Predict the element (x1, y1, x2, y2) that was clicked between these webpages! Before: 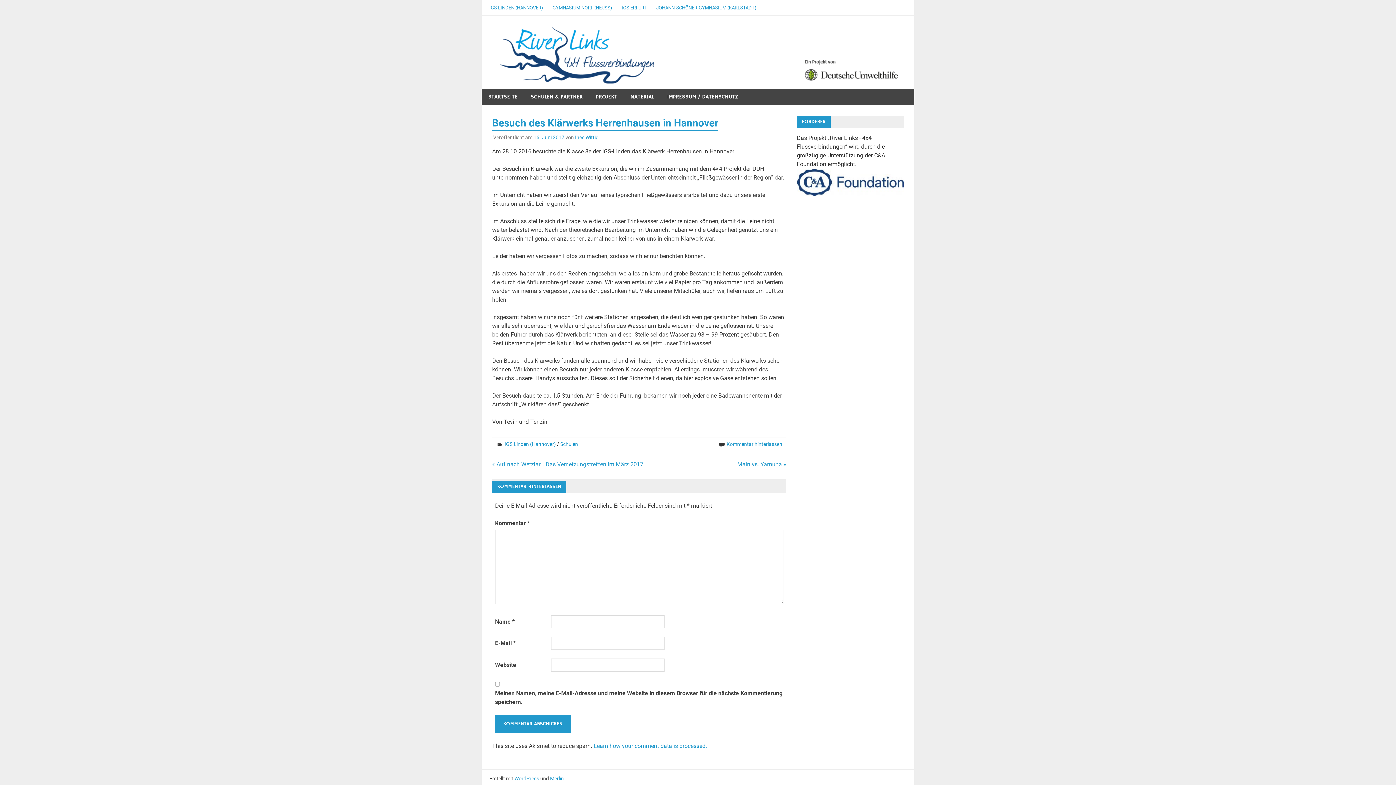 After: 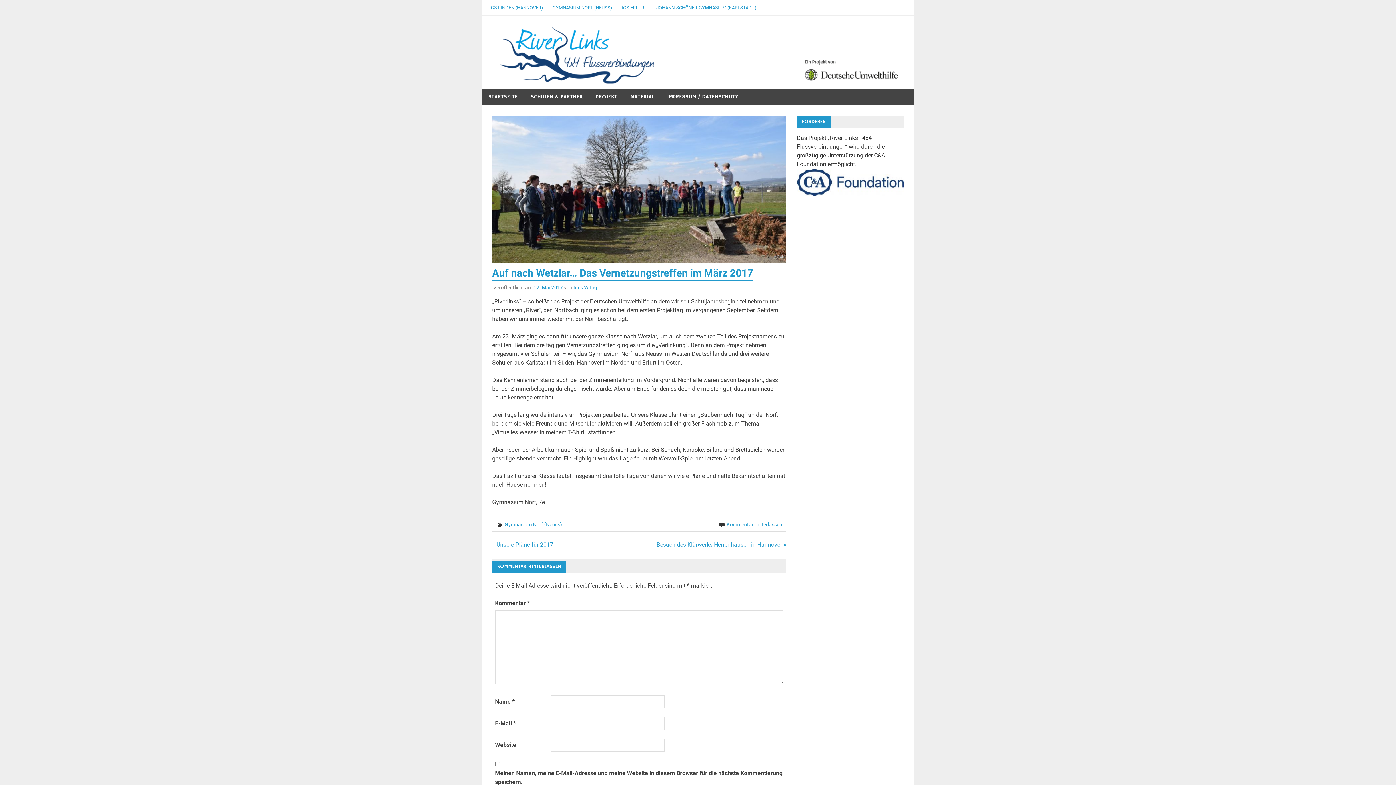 Action: label: « Auf nach Wetzlar… Das Vernetzungstreffen im März 2017 bbox: (492, 461, 643, 467)